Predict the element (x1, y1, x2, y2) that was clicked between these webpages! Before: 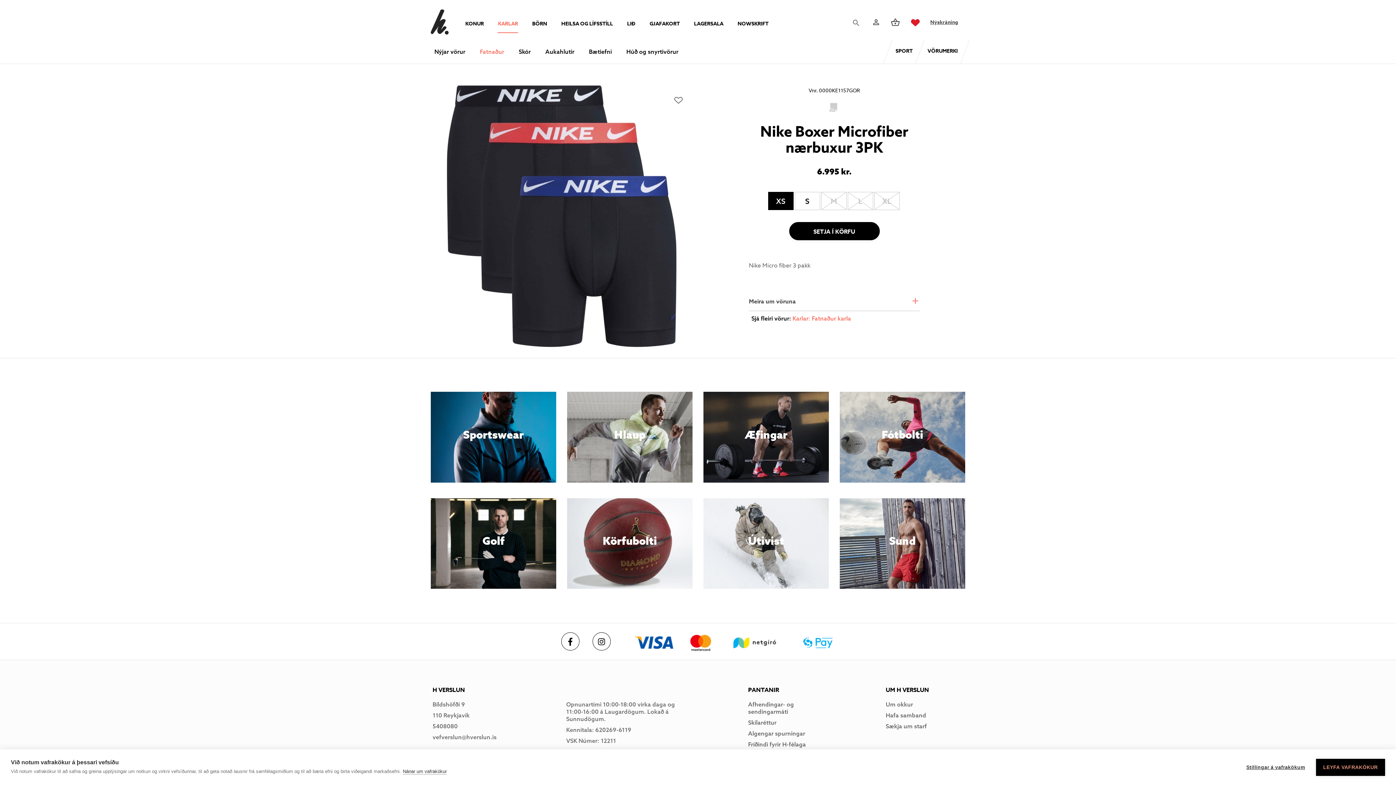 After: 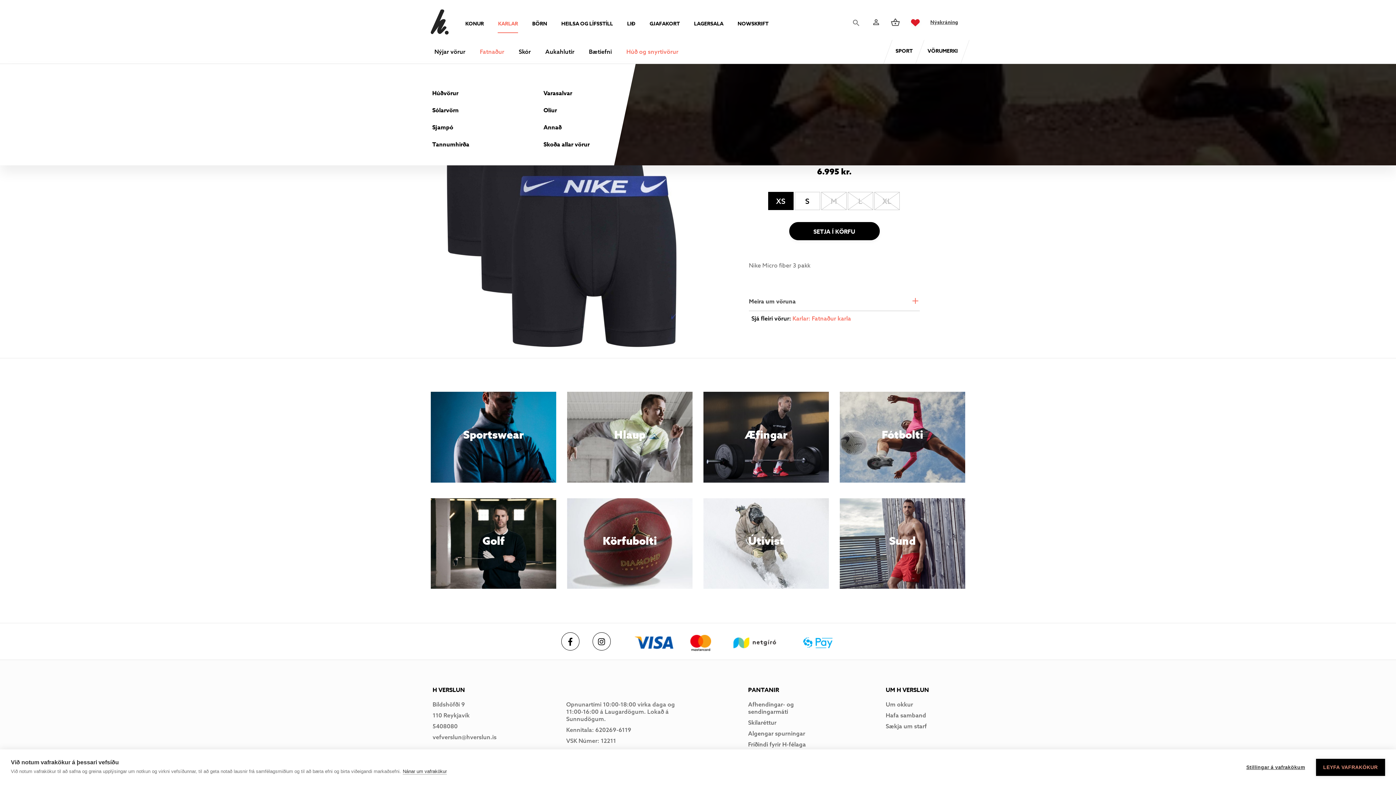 Action: label: Húð og snyrtivörur bbox: (622, 40, 682, 63)